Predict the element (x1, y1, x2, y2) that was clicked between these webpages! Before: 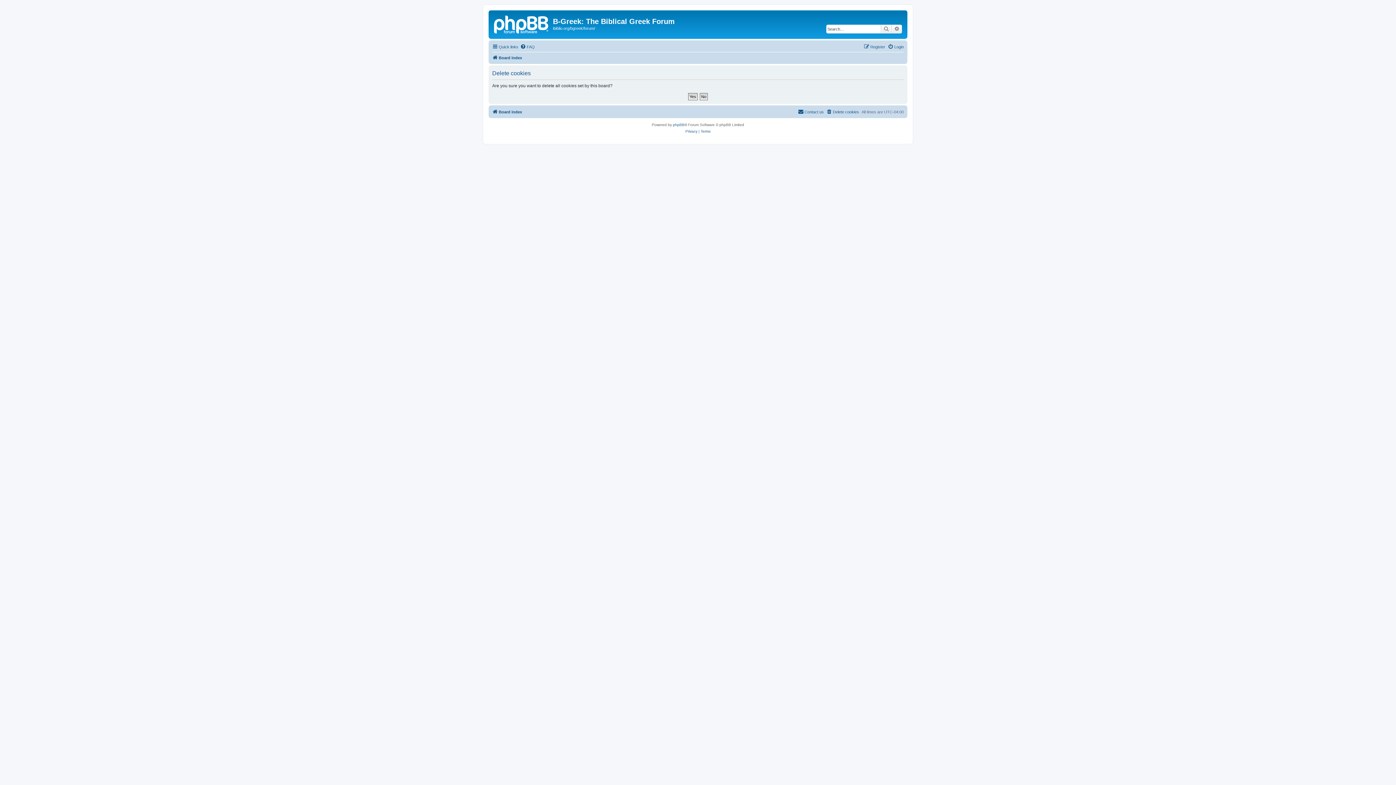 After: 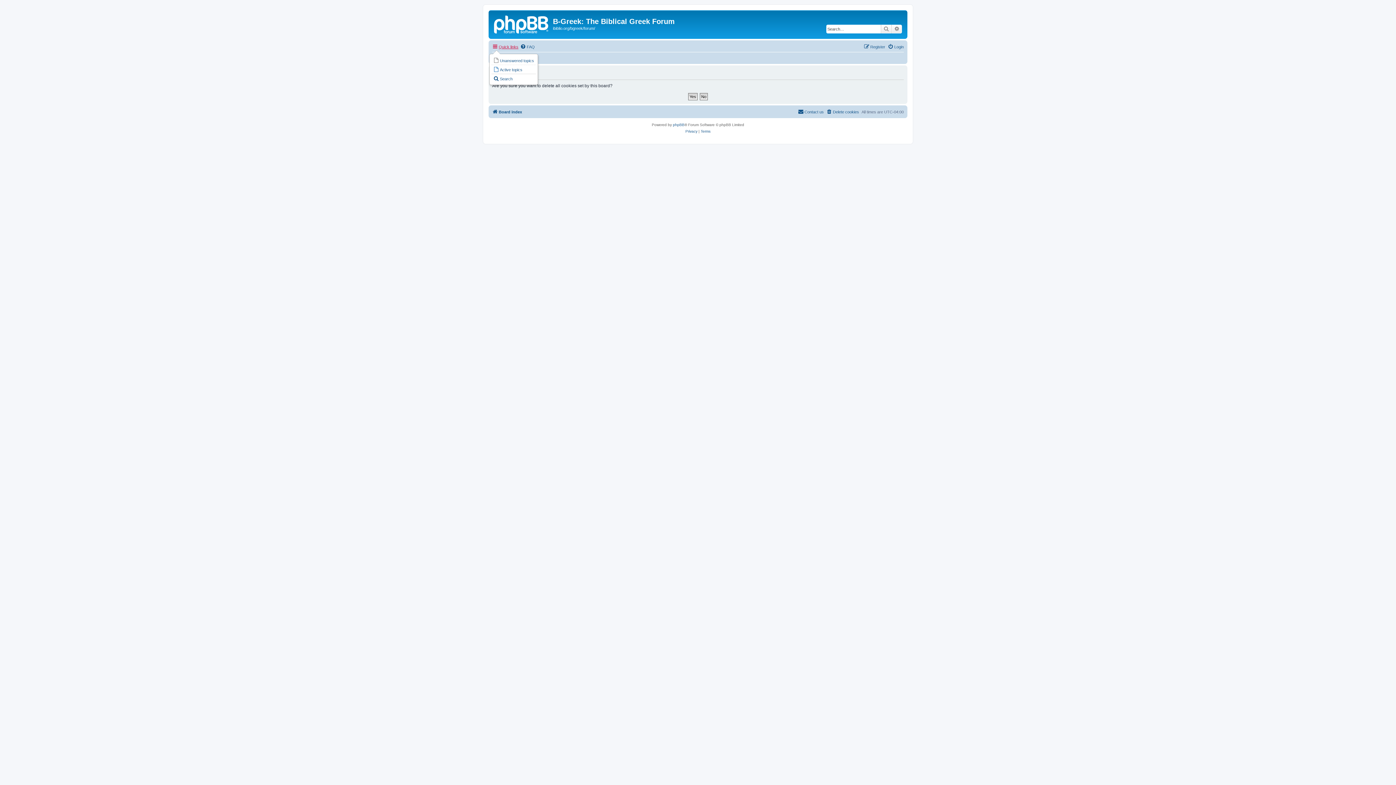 Action: bbox: (492, 42, 518, 51) label: Quick links